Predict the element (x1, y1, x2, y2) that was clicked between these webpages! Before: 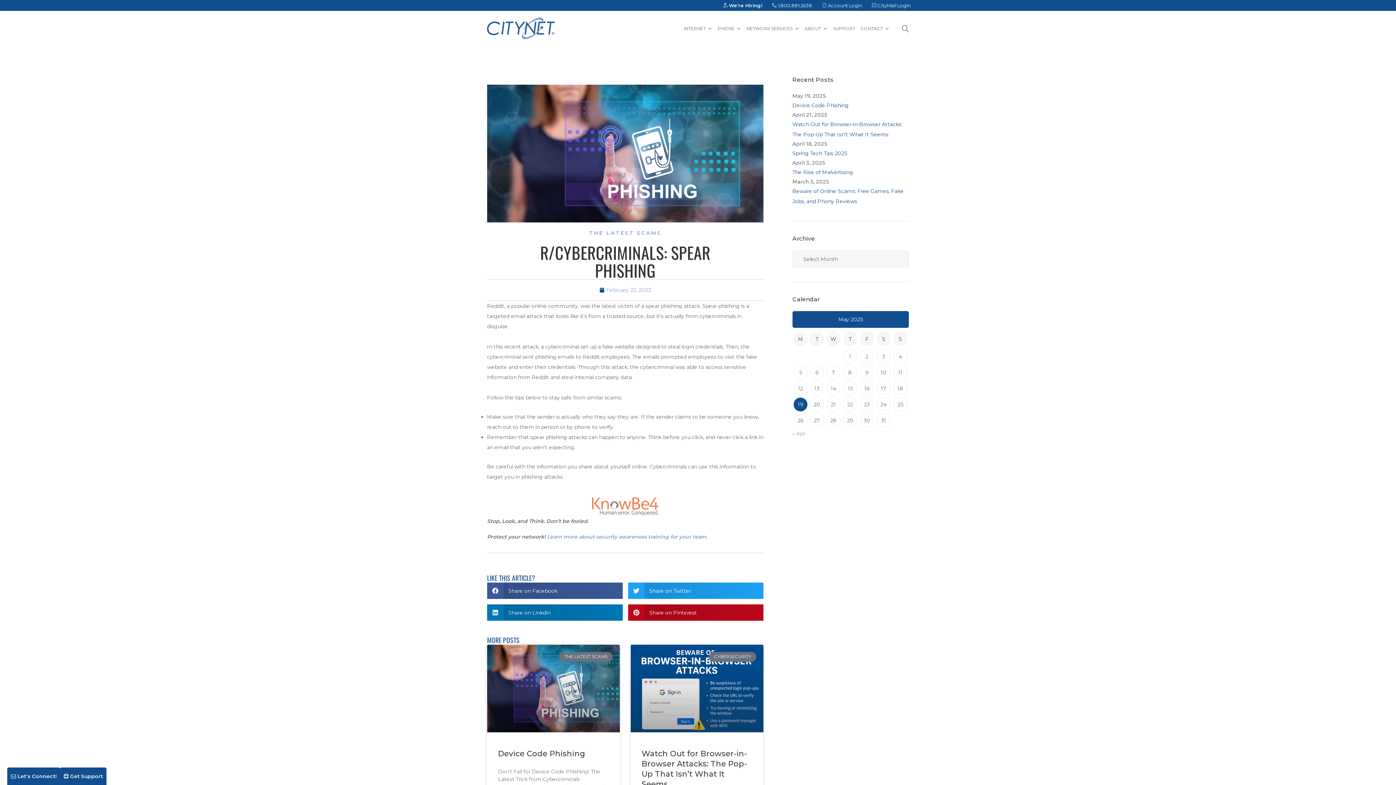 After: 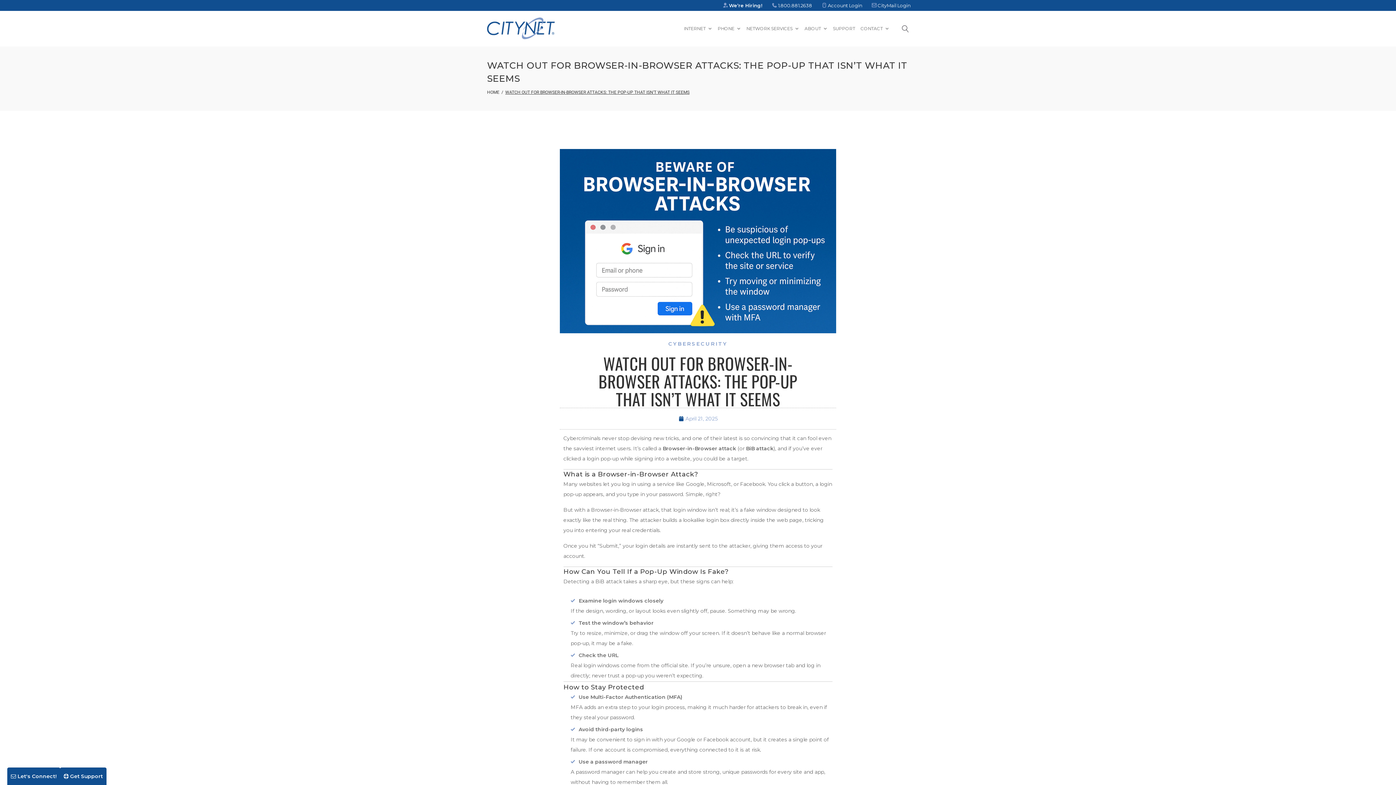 Action: bbox: (630, 645, 763, 732)